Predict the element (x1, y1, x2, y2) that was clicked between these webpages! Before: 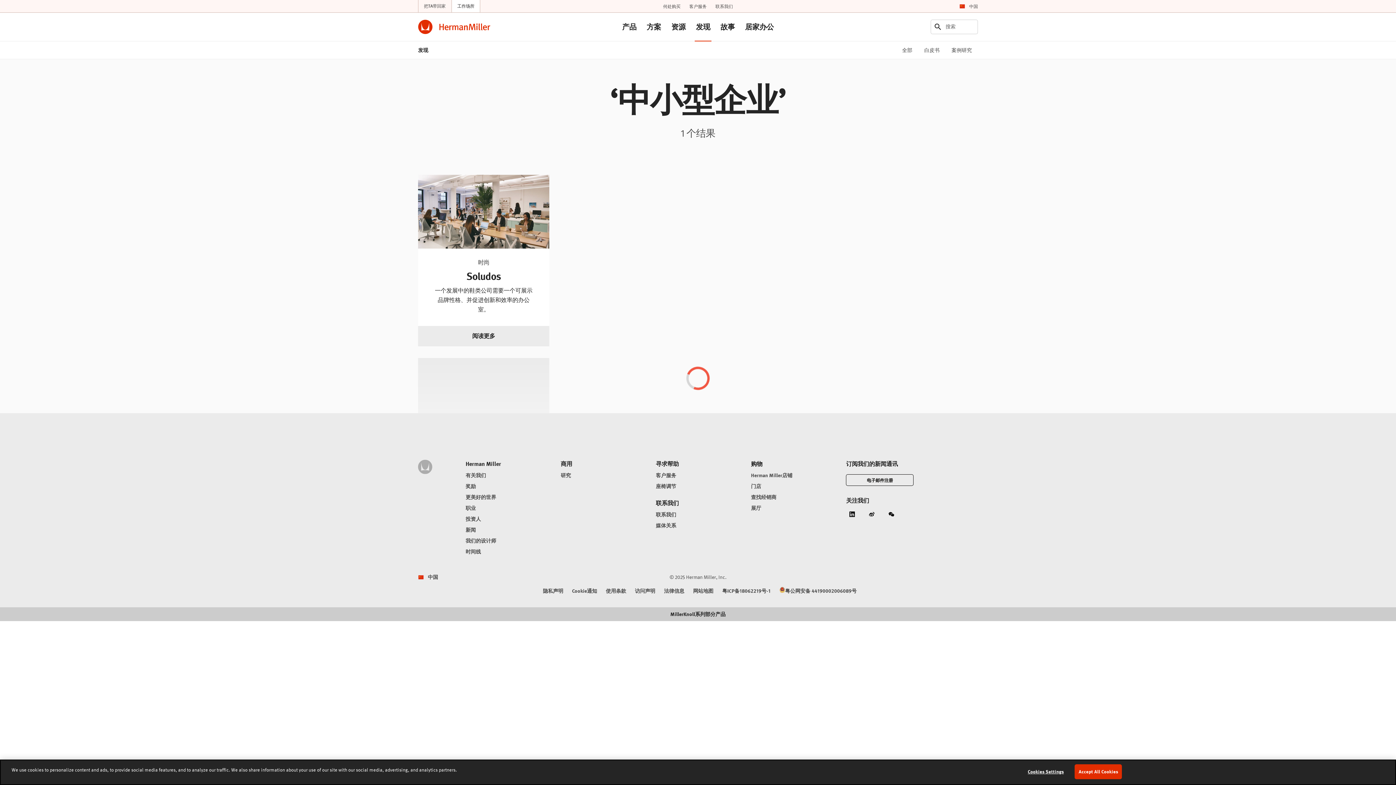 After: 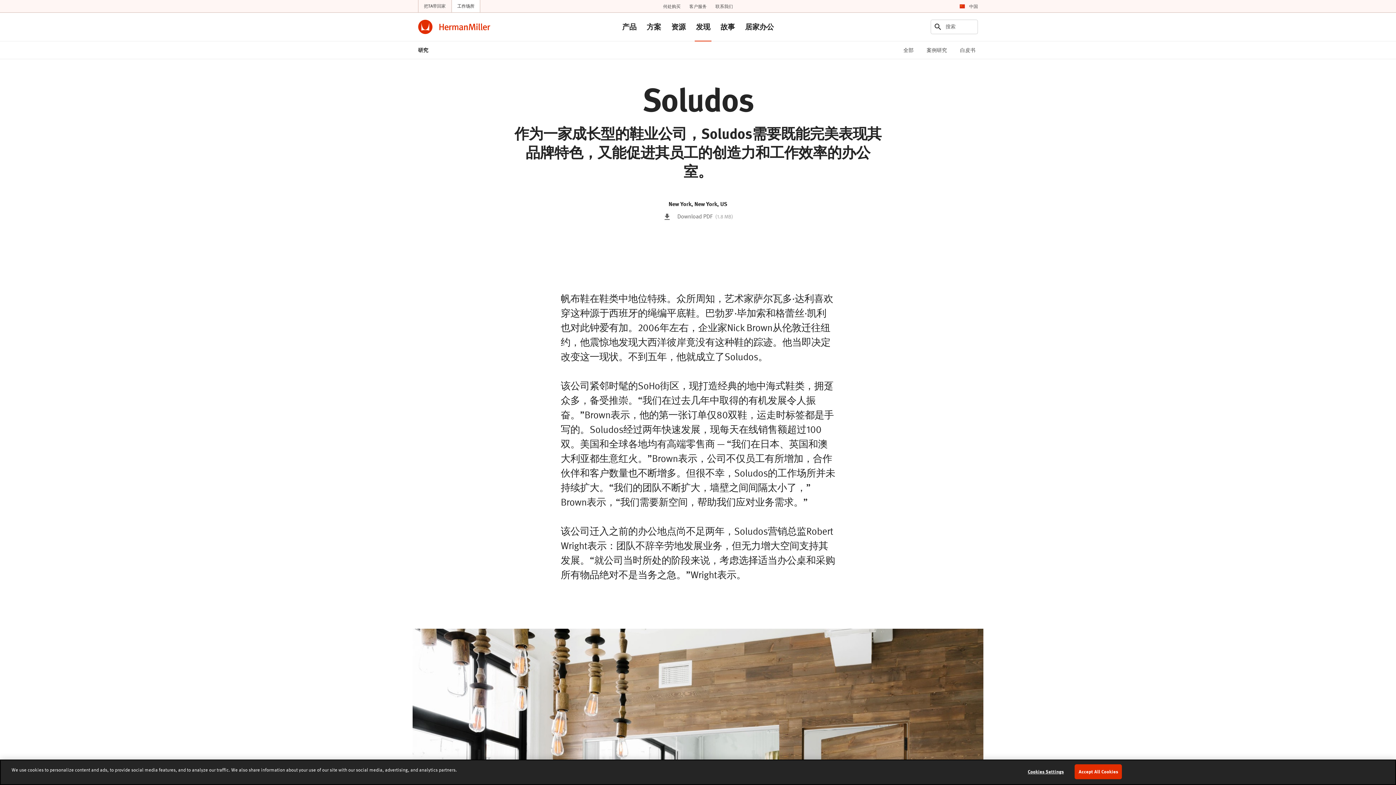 Action: bbox: (418, 174, 549, 346) label: 时尚

Soludos

一个发展中的鞋类公司需要一个可展示品牌性格、并促进创新和效率的办公室。

阅读更多